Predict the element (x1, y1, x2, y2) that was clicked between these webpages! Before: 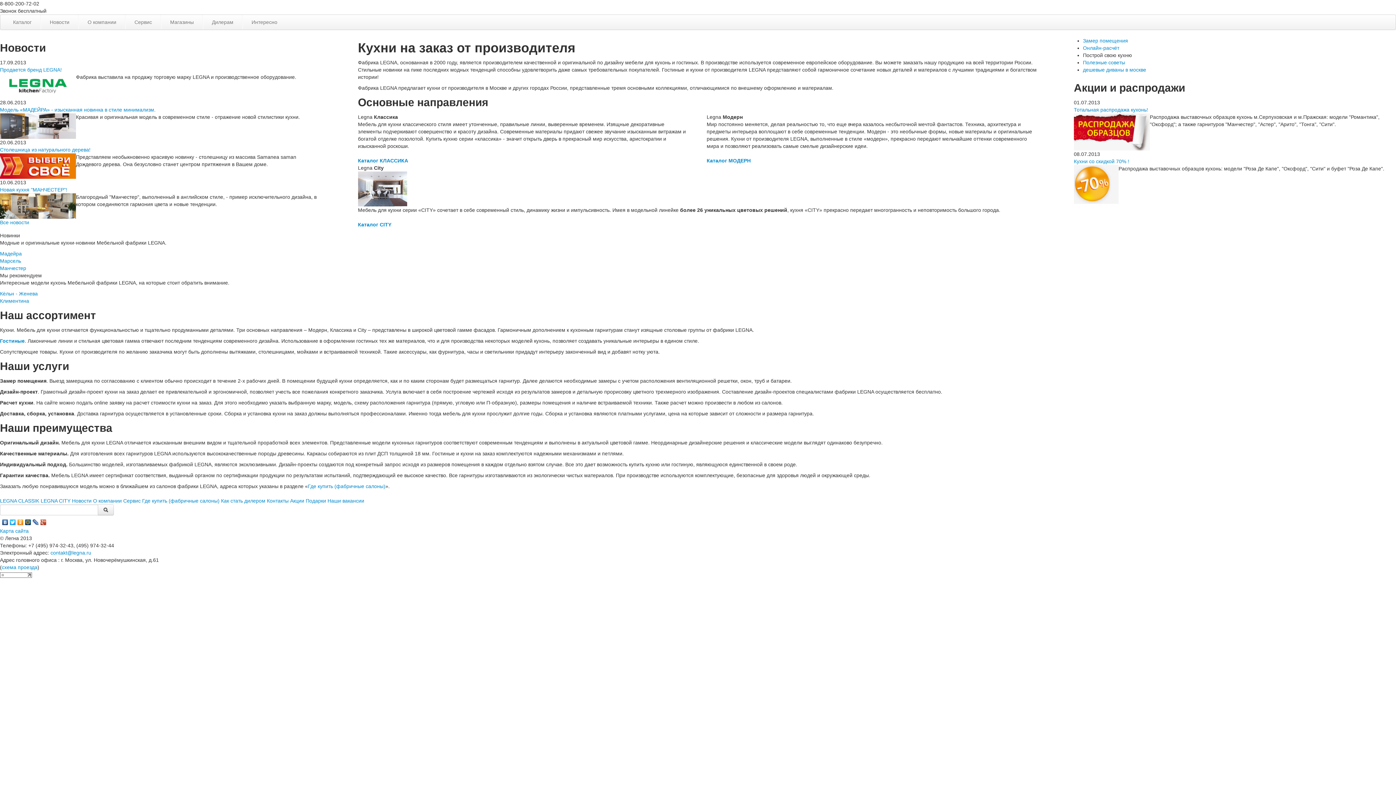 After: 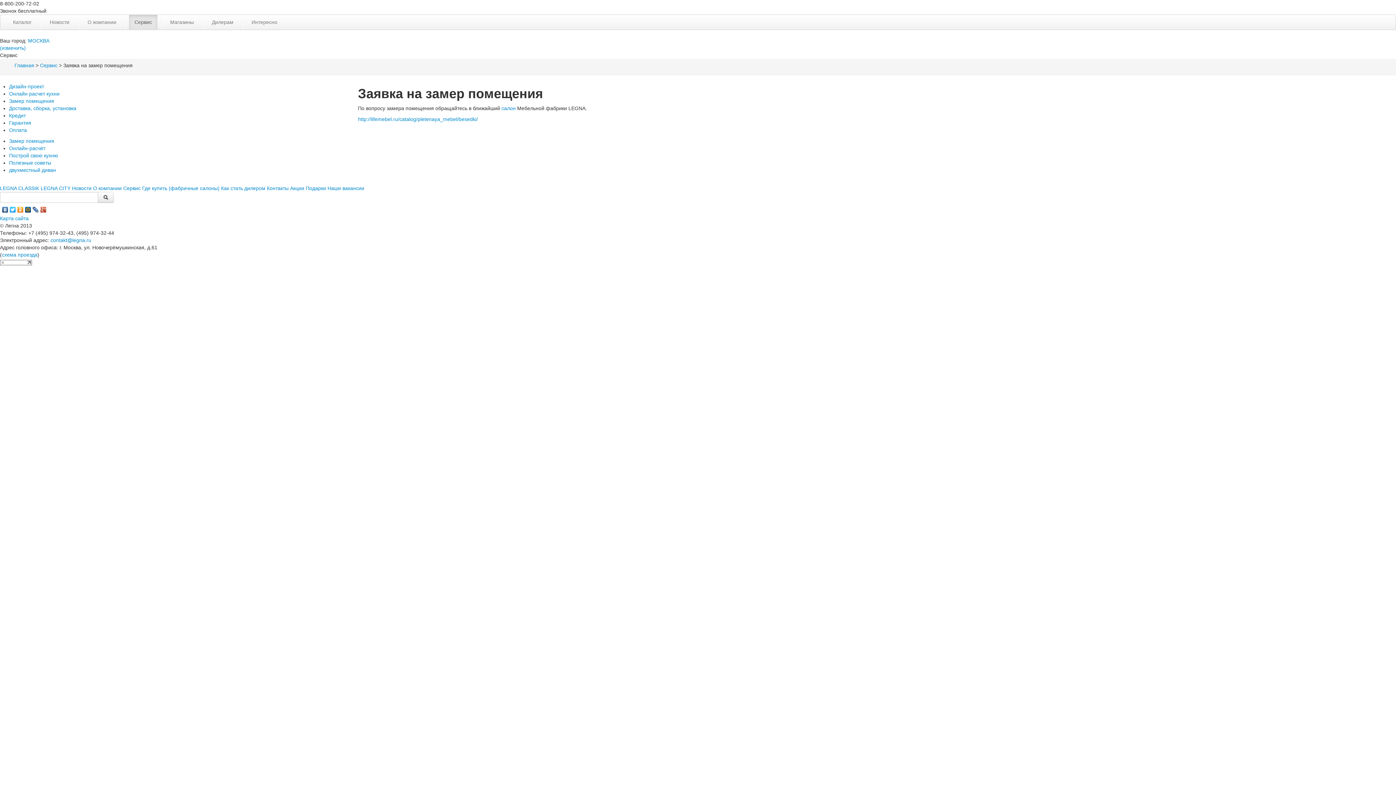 Action: bbox: (1083, 37, 1128, 43) label: Замер помещения